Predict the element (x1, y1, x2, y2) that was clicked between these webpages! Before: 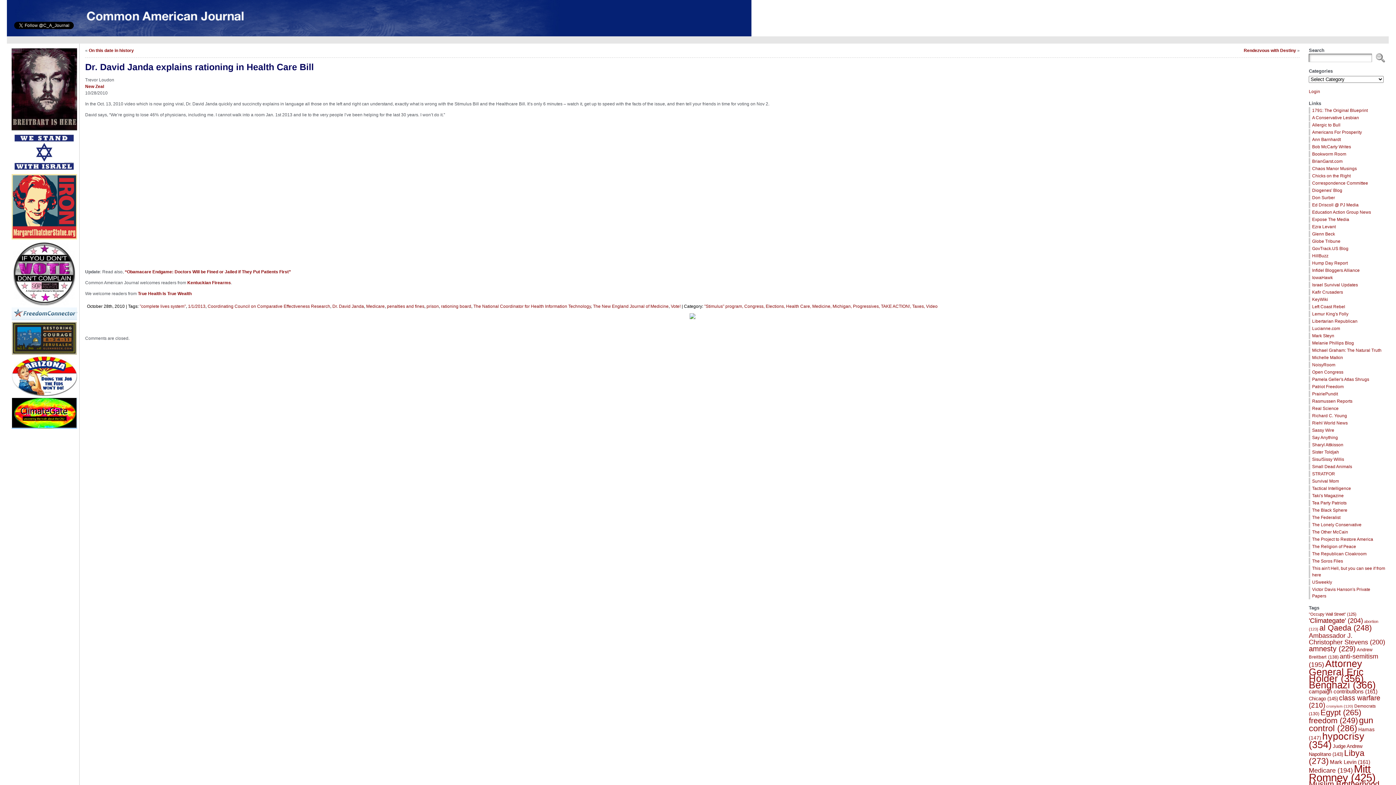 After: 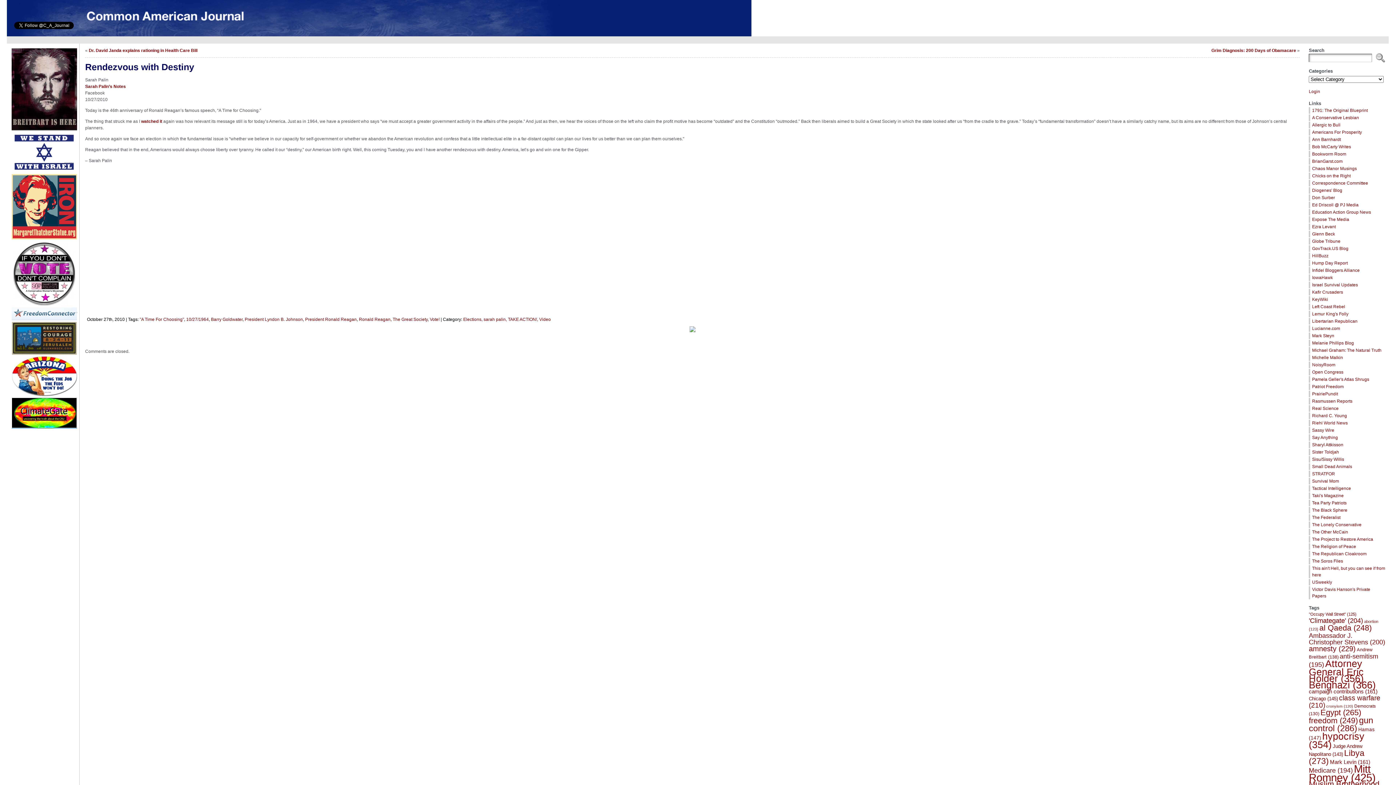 Action: label: Rendezvous with Destiny bbox: (1244, 48, 1296, 53)